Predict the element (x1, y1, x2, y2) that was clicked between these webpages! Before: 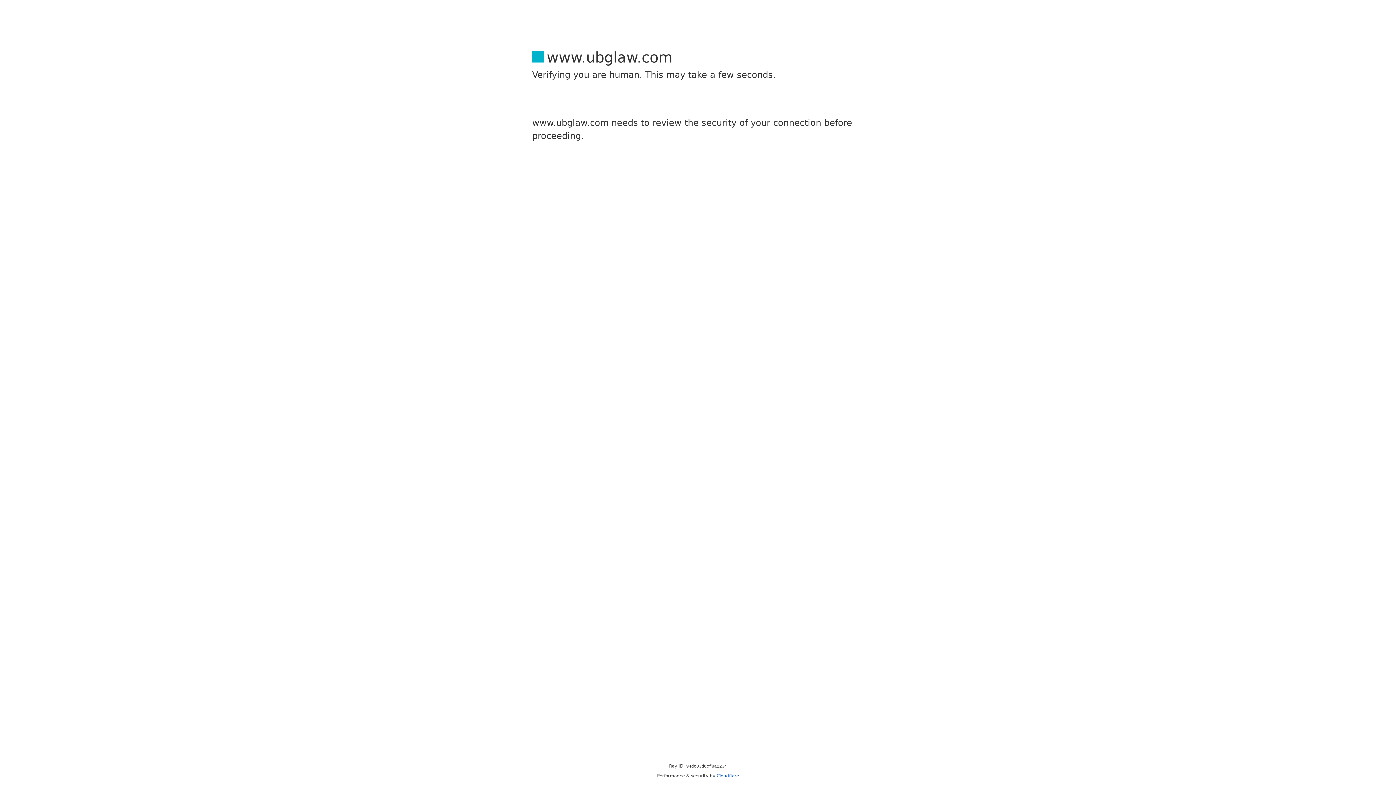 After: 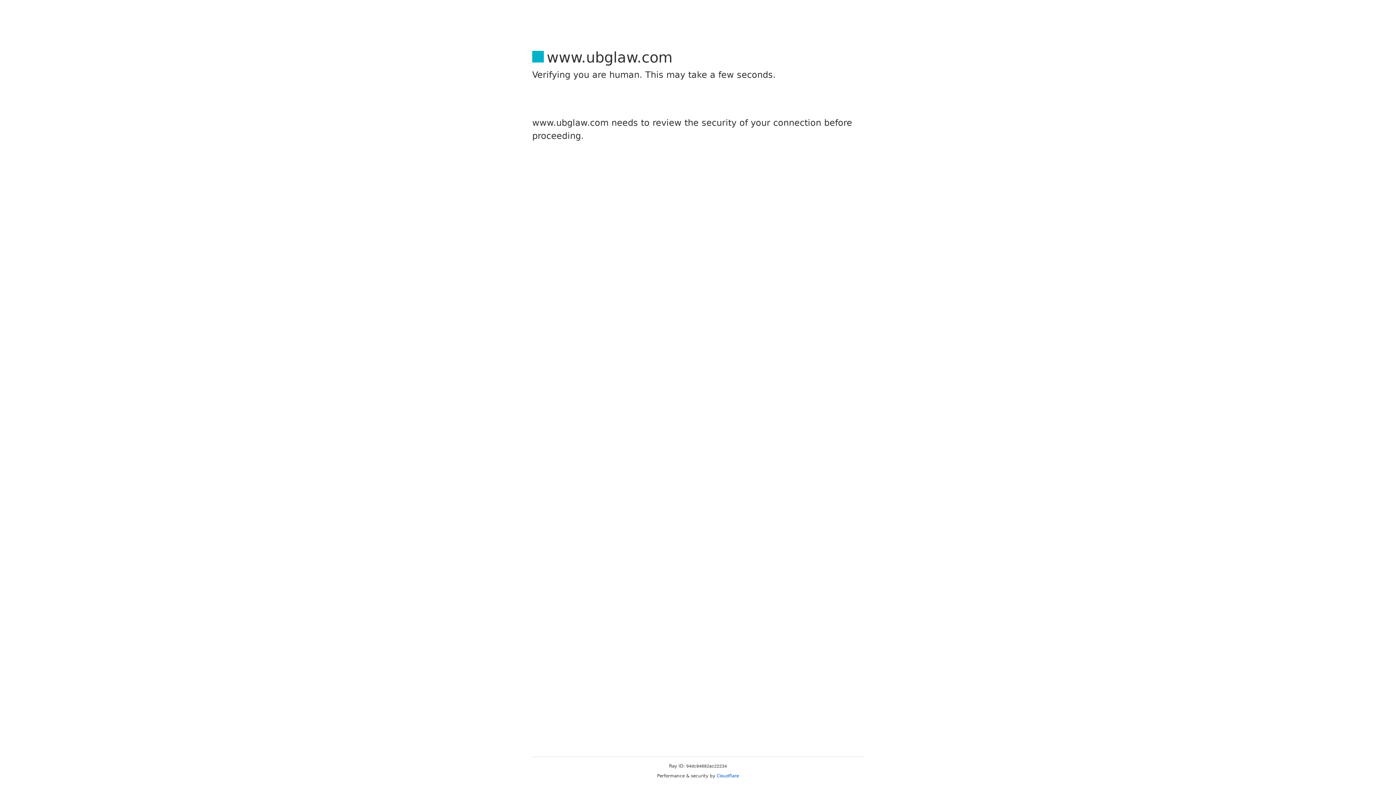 Action: bbox: (716, 773, 739, 778) label: Cloudflare